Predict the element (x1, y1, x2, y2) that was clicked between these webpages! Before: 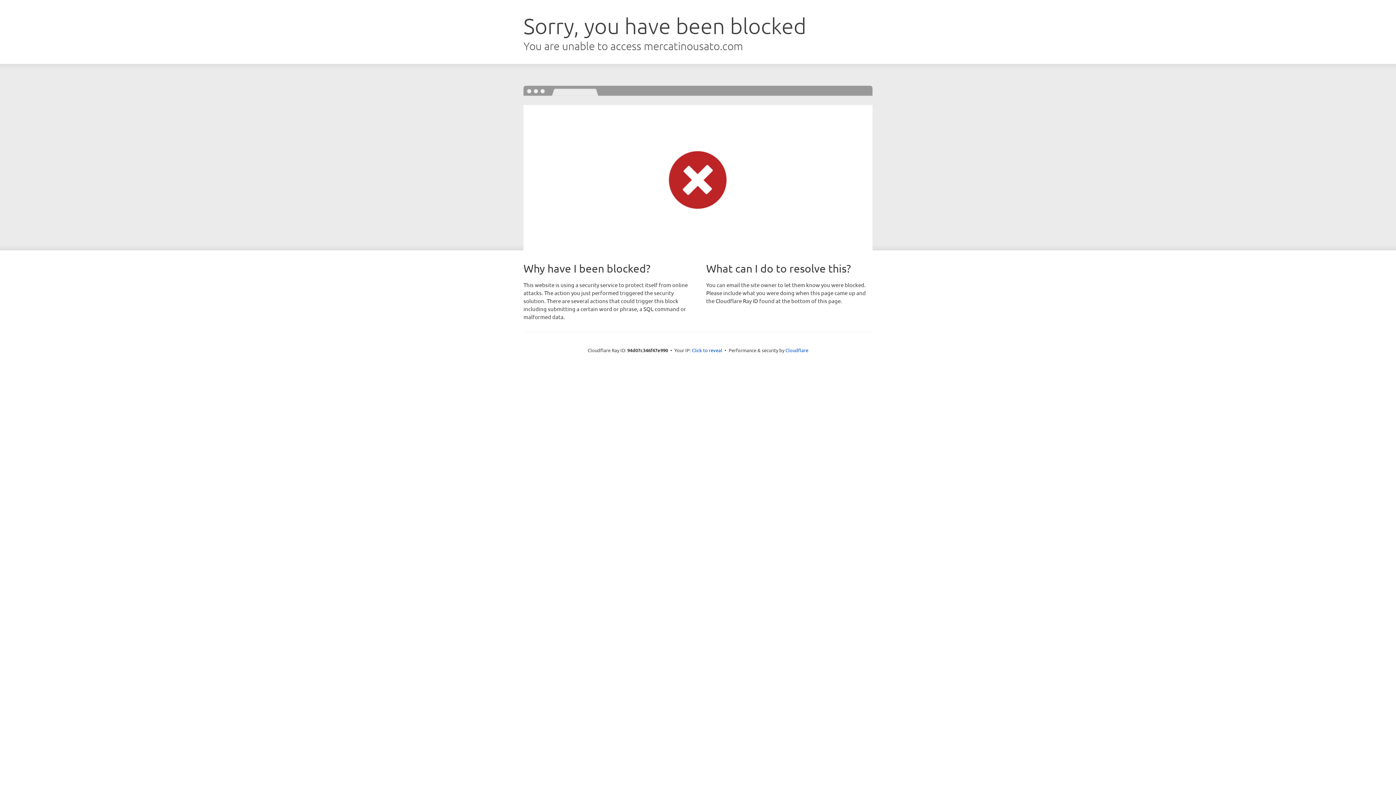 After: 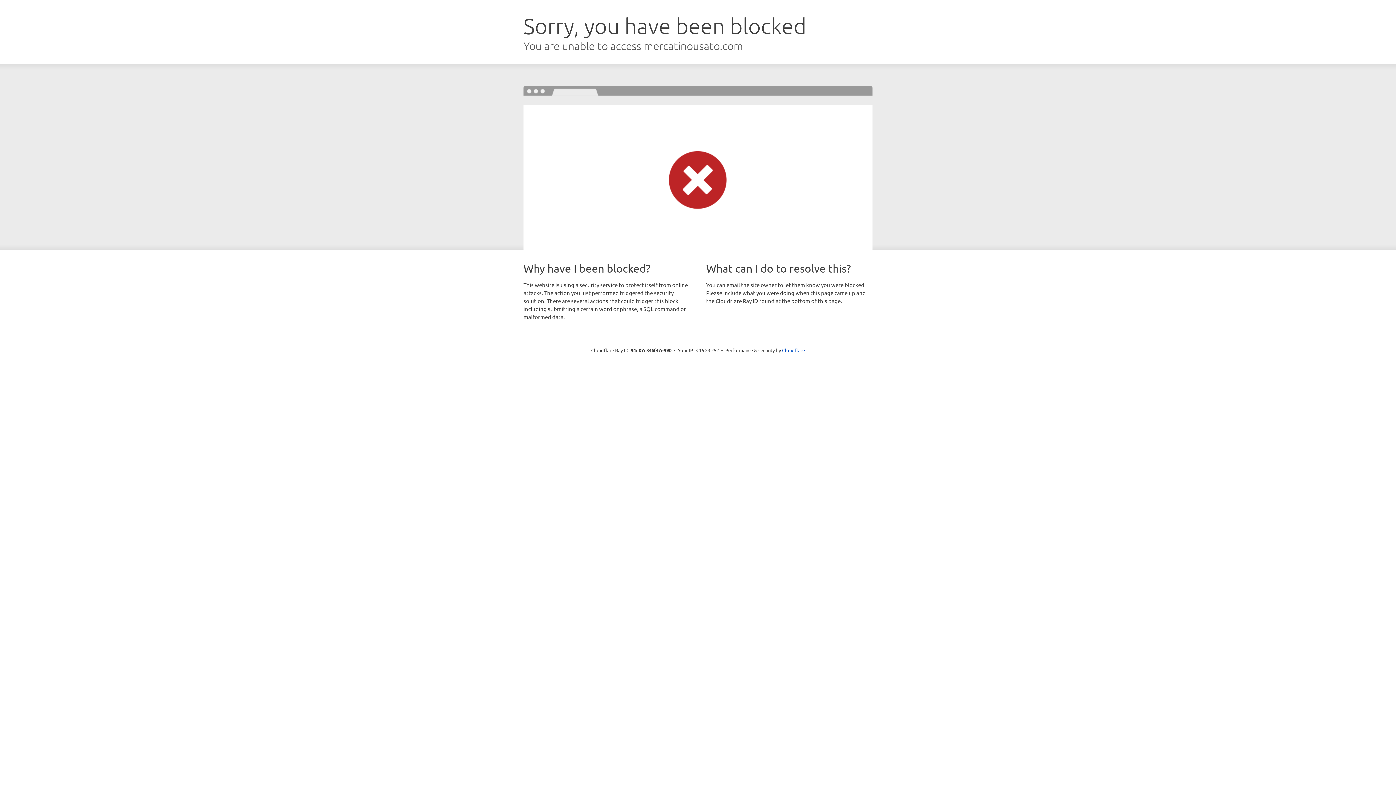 Action: bbox: (692, 346, 722, 353) label: Click to reveal